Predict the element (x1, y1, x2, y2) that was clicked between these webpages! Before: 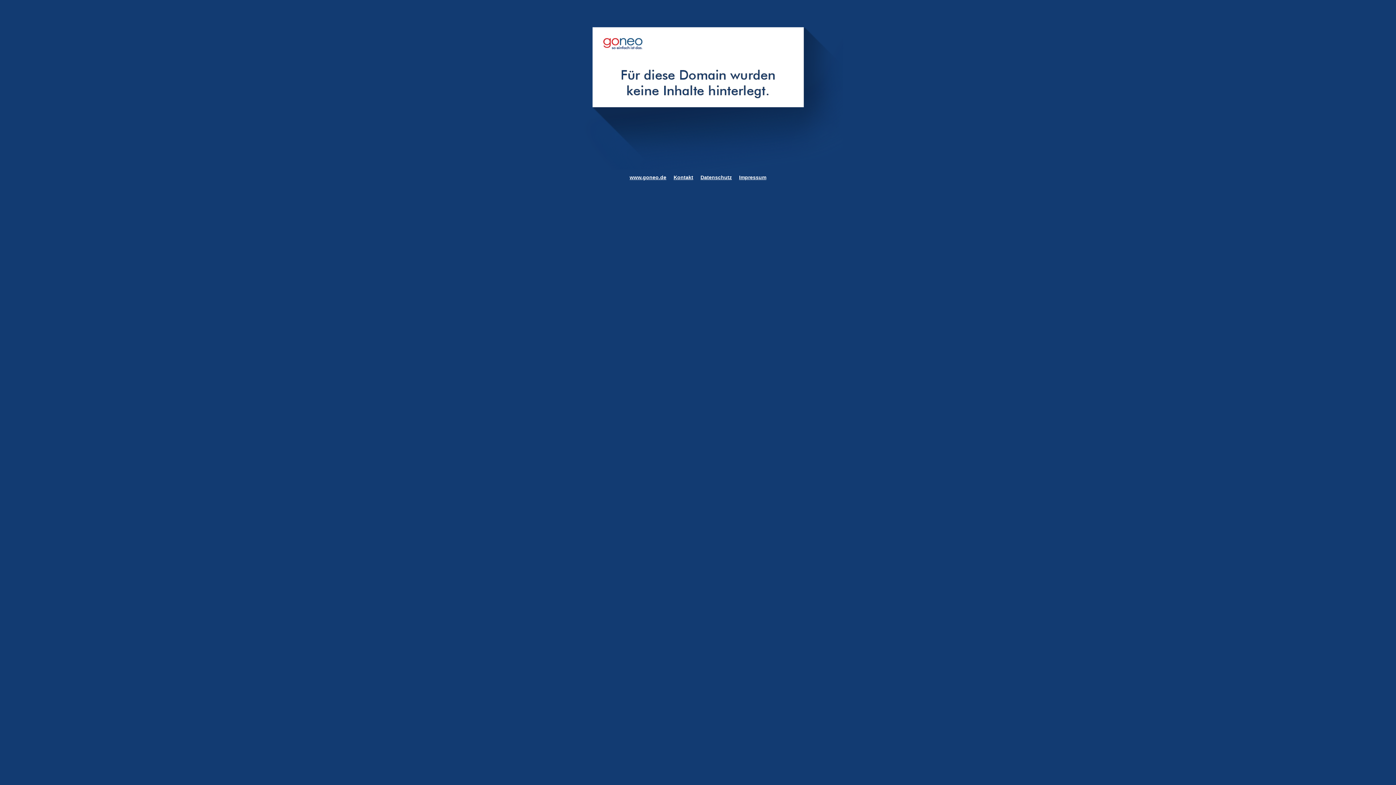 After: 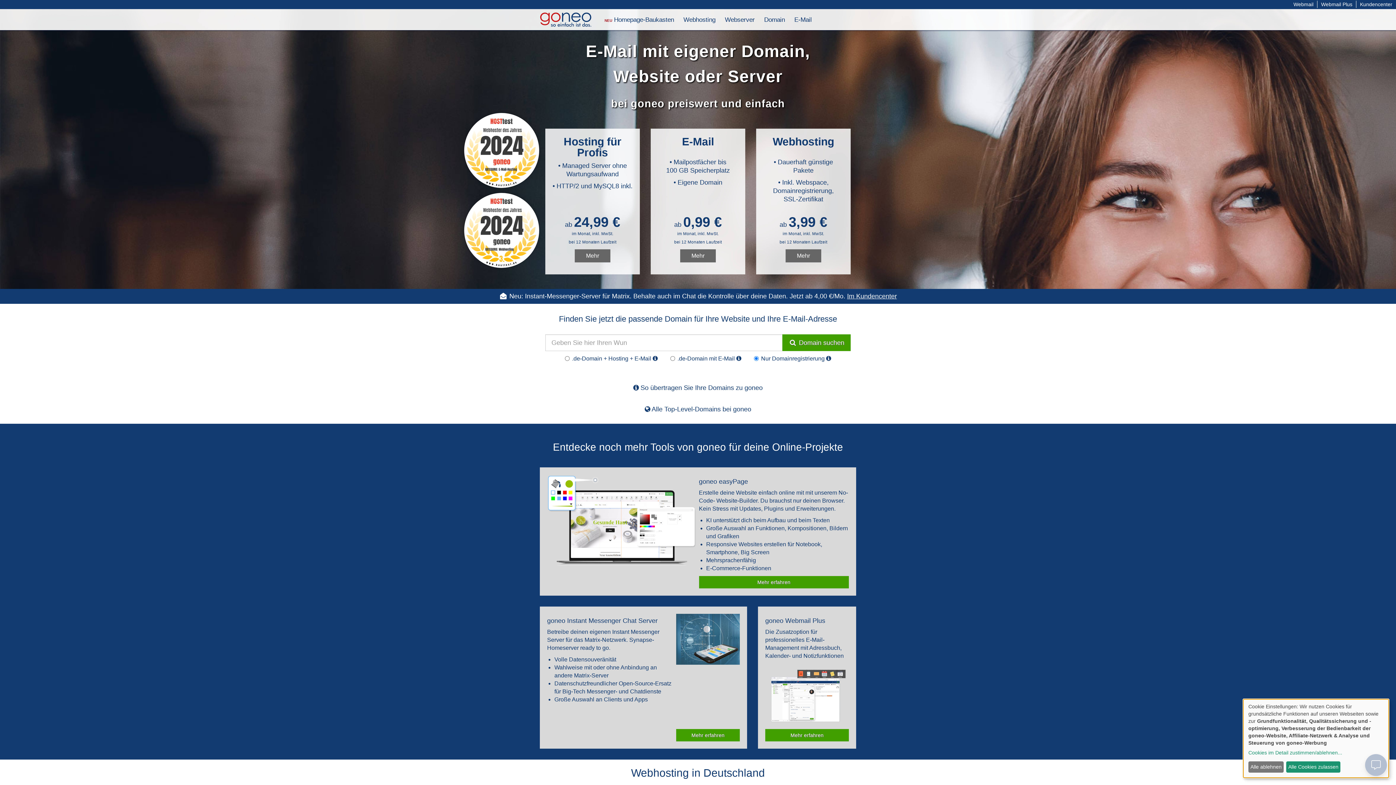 Action: bbox: (629, 174, 666, 180) label: www.goneo.de